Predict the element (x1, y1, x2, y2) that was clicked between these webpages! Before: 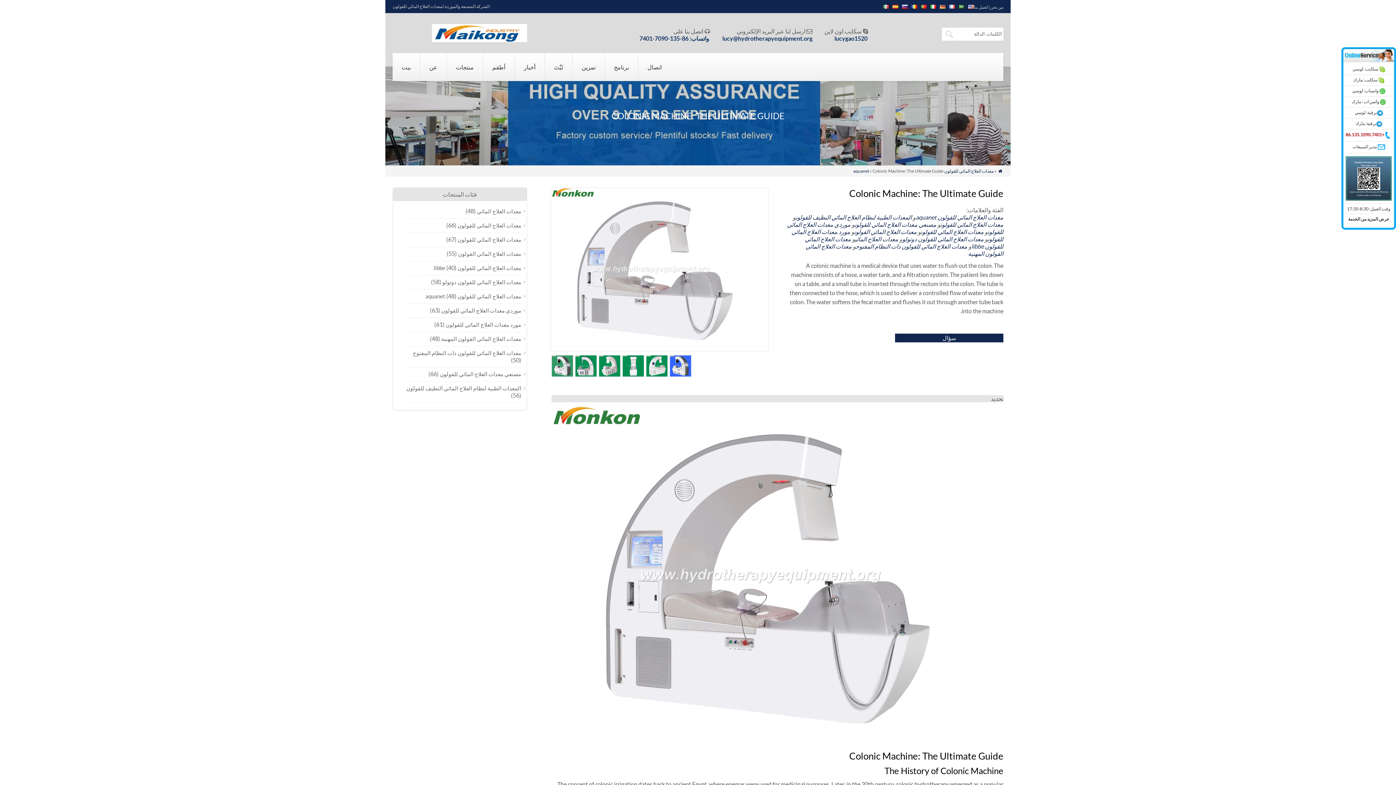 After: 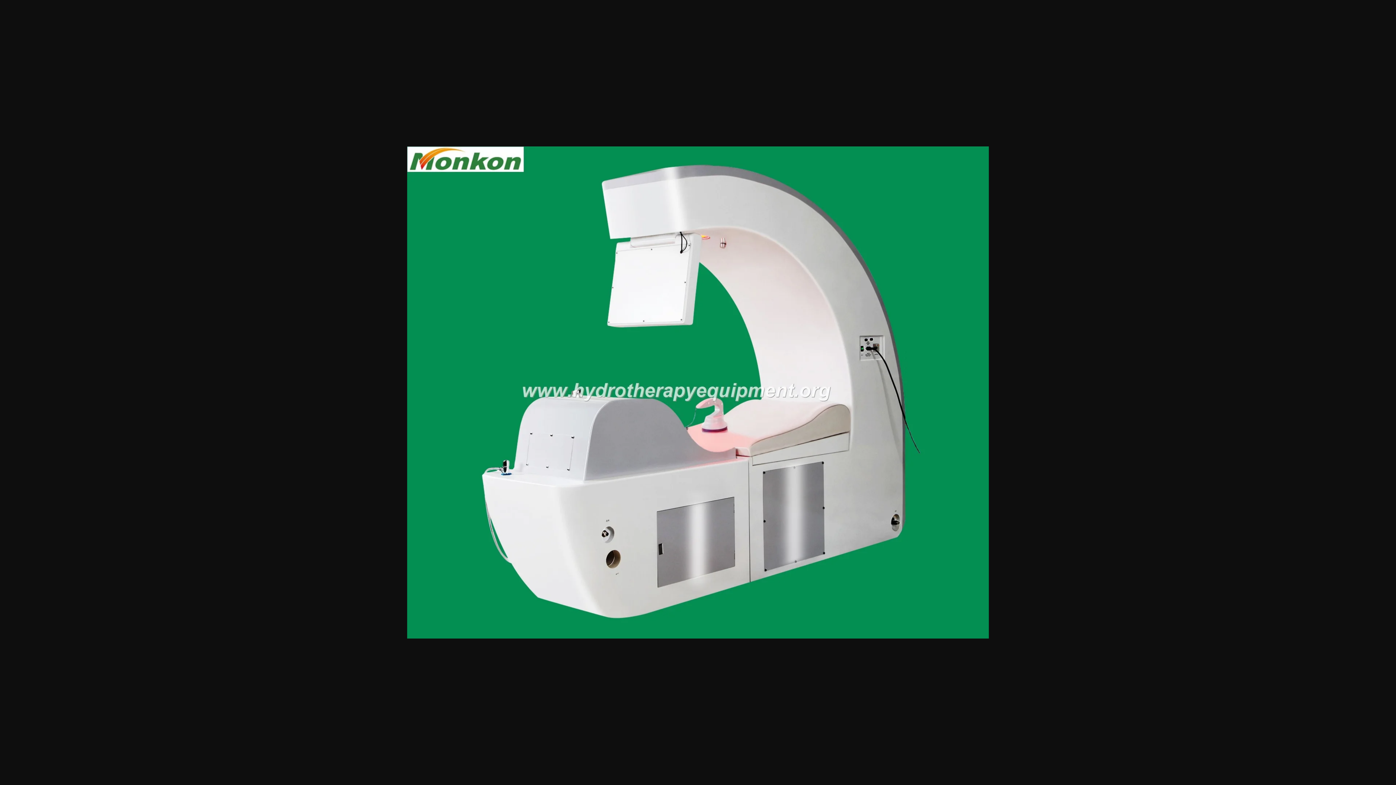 Action: bbox: (598, 371, 620, 378)